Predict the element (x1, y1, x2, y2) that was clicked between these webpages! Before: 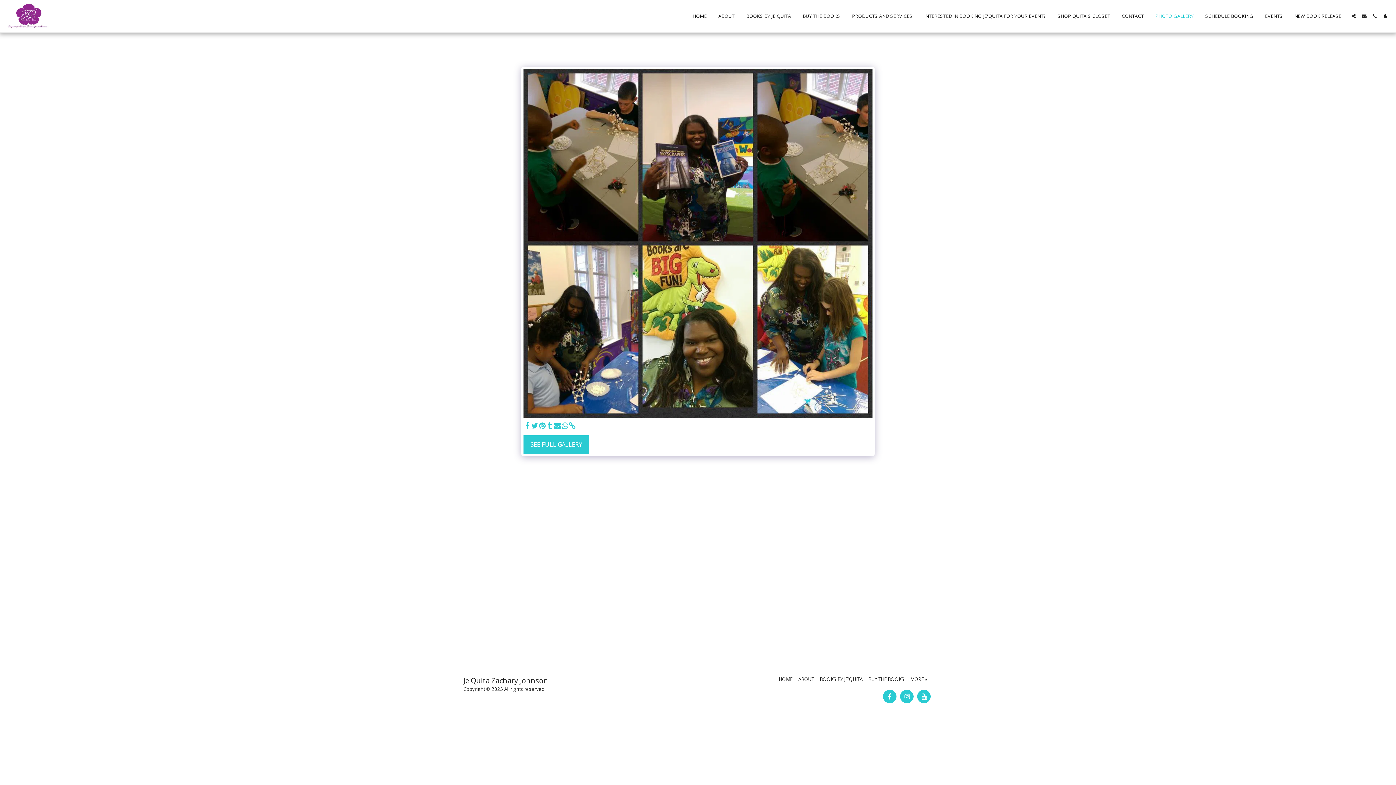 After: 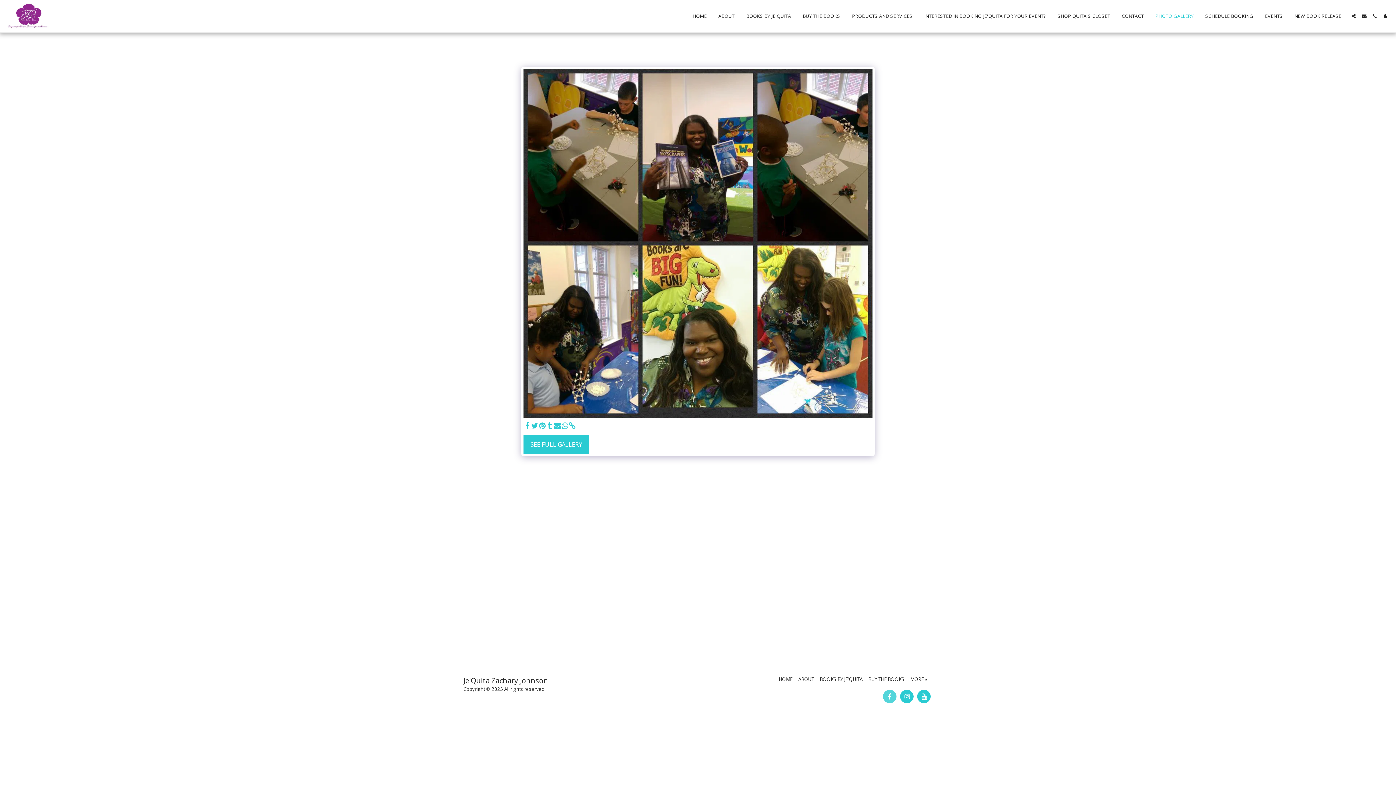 Action: bbox: (883, 690, 896, 703) label:  